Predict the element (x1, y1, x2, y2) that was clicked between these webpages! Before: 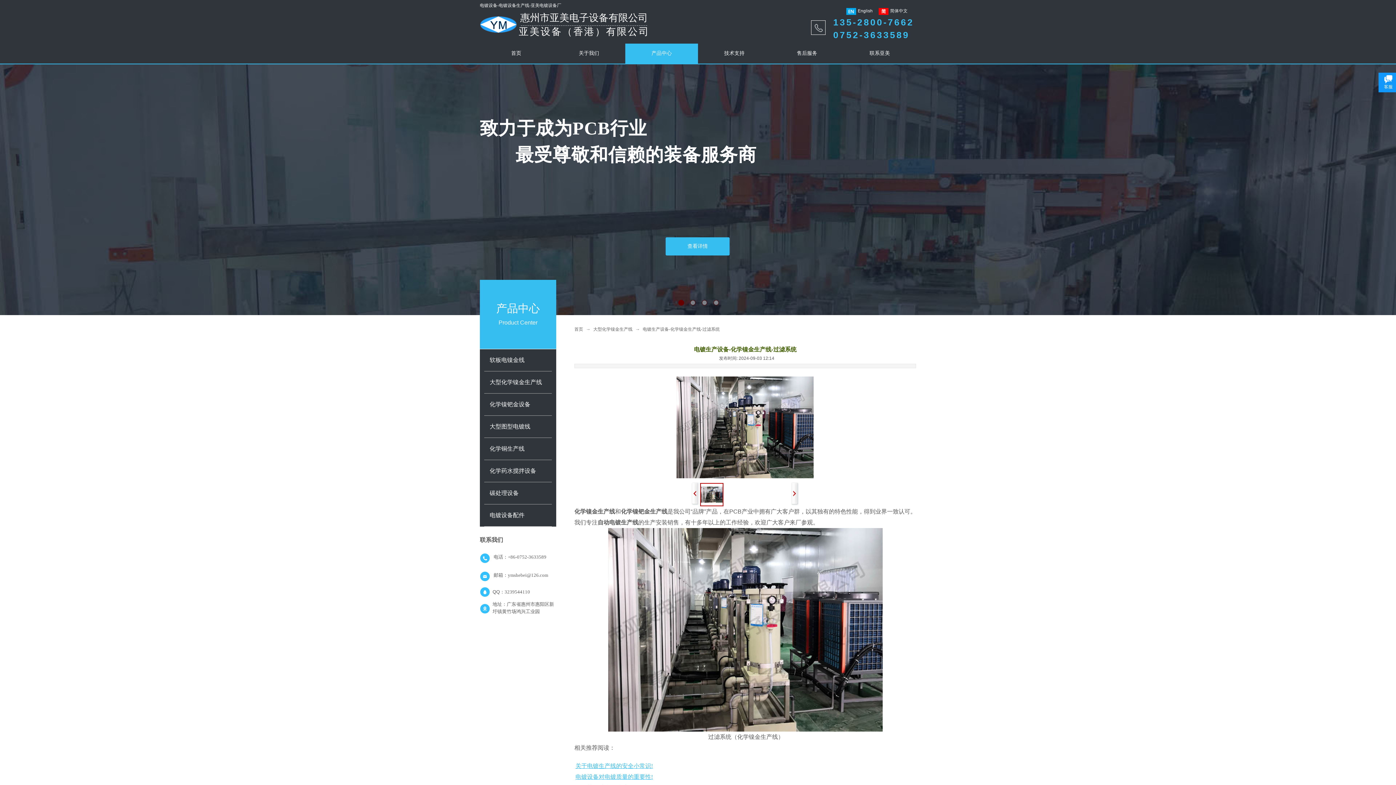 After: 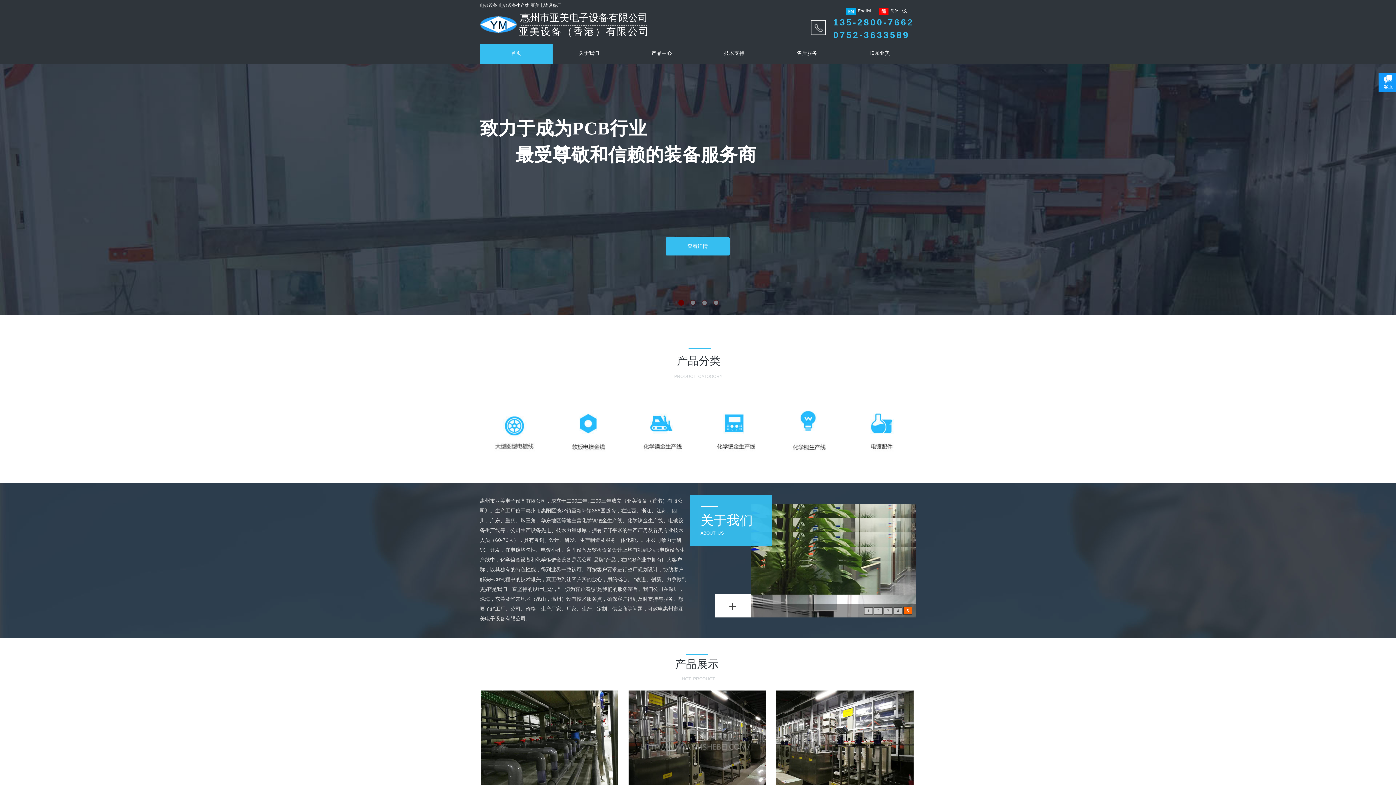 Action: bbox: (480, 43, 552, 63) label: 首页